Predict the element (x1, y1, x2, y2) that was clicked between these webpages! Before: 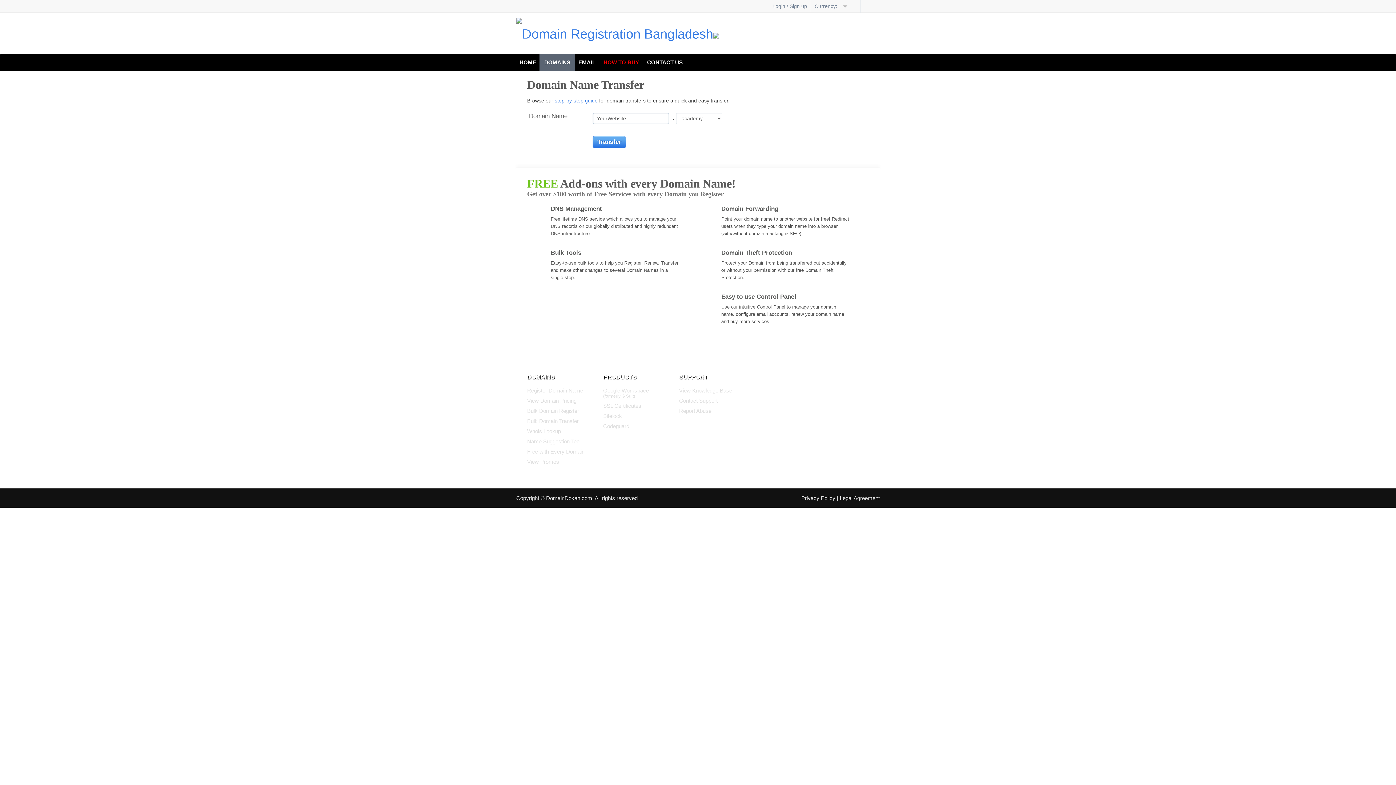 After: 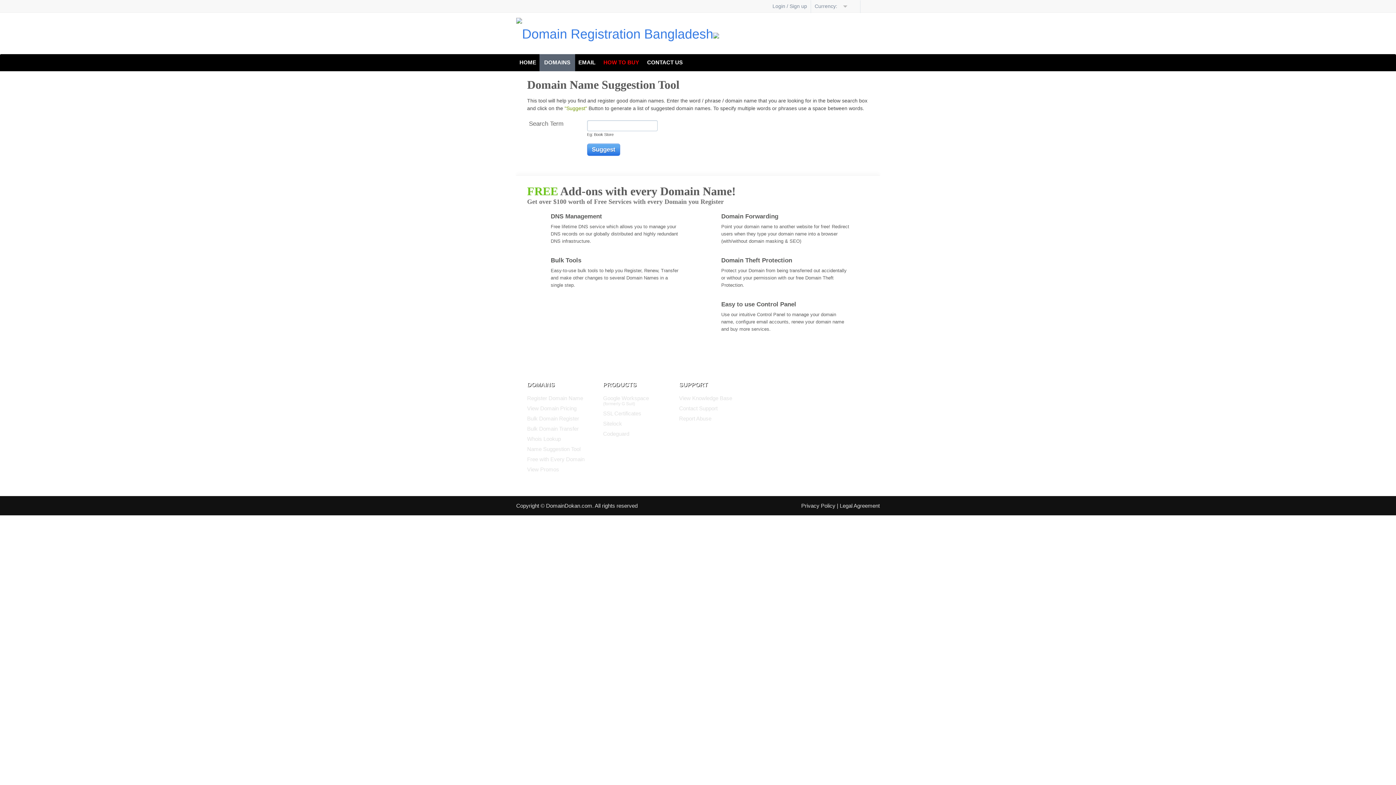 Action: bbox: (527, 438, 580, 444) label: Name Suggestion Tool